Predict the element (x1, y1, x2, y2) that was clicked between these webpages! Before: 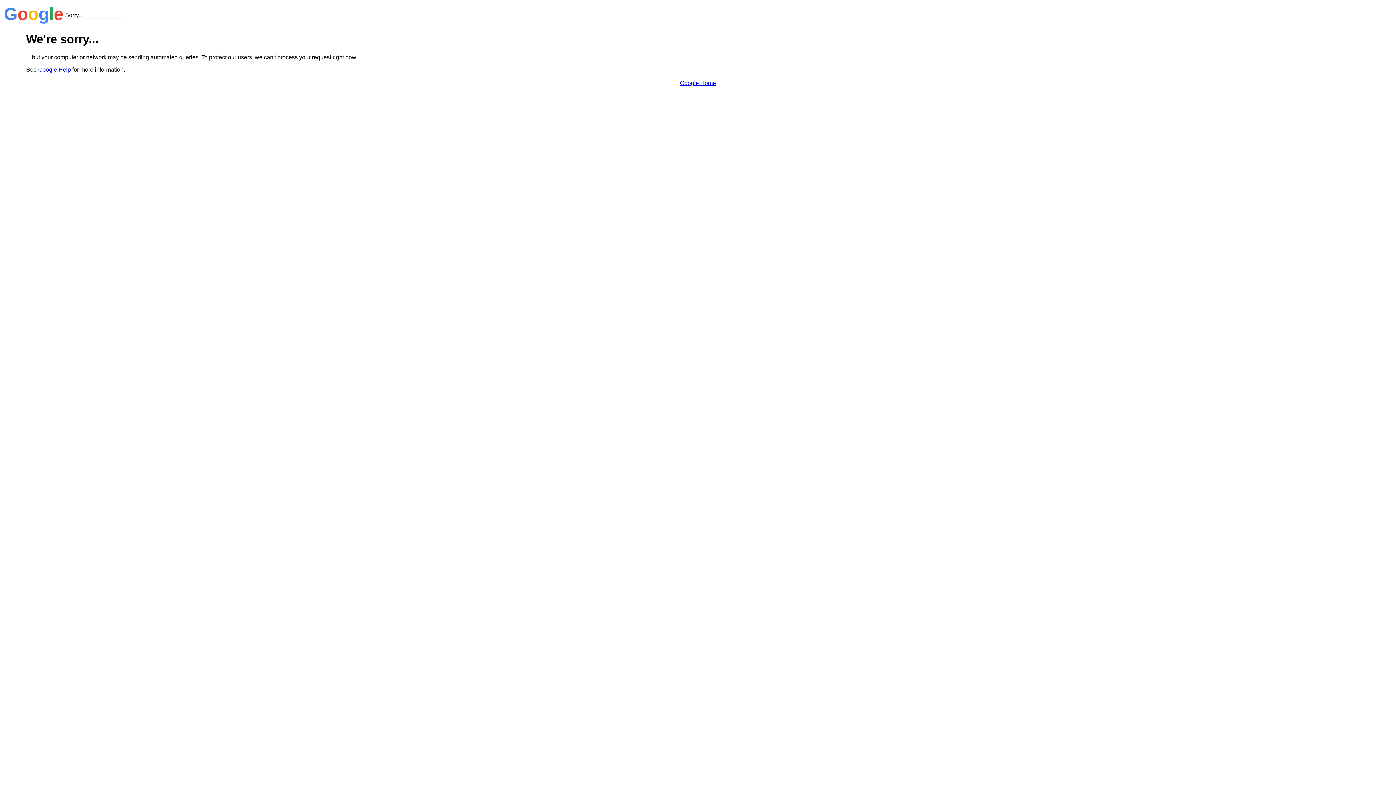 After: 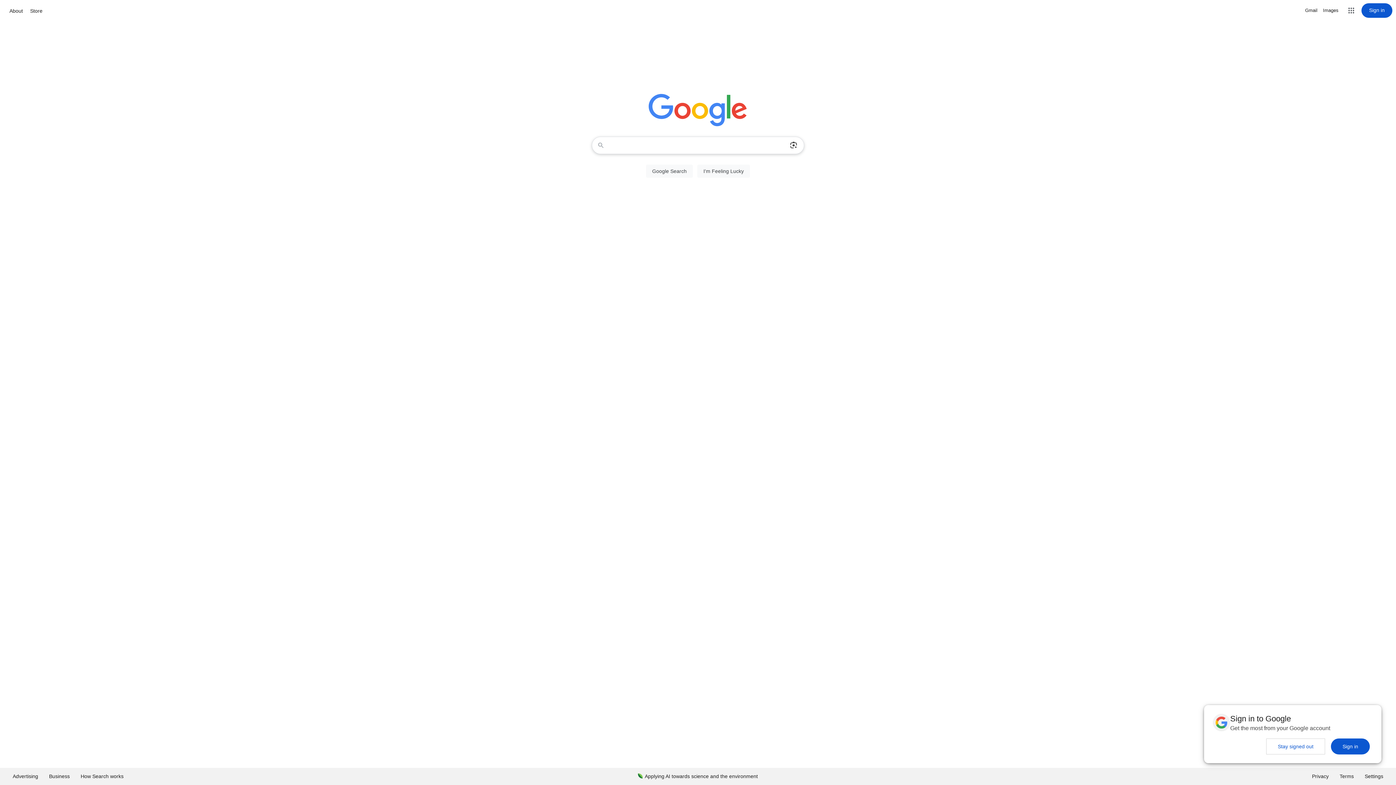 Action: label: Google Home bbox: (680, 79, 716, 86)